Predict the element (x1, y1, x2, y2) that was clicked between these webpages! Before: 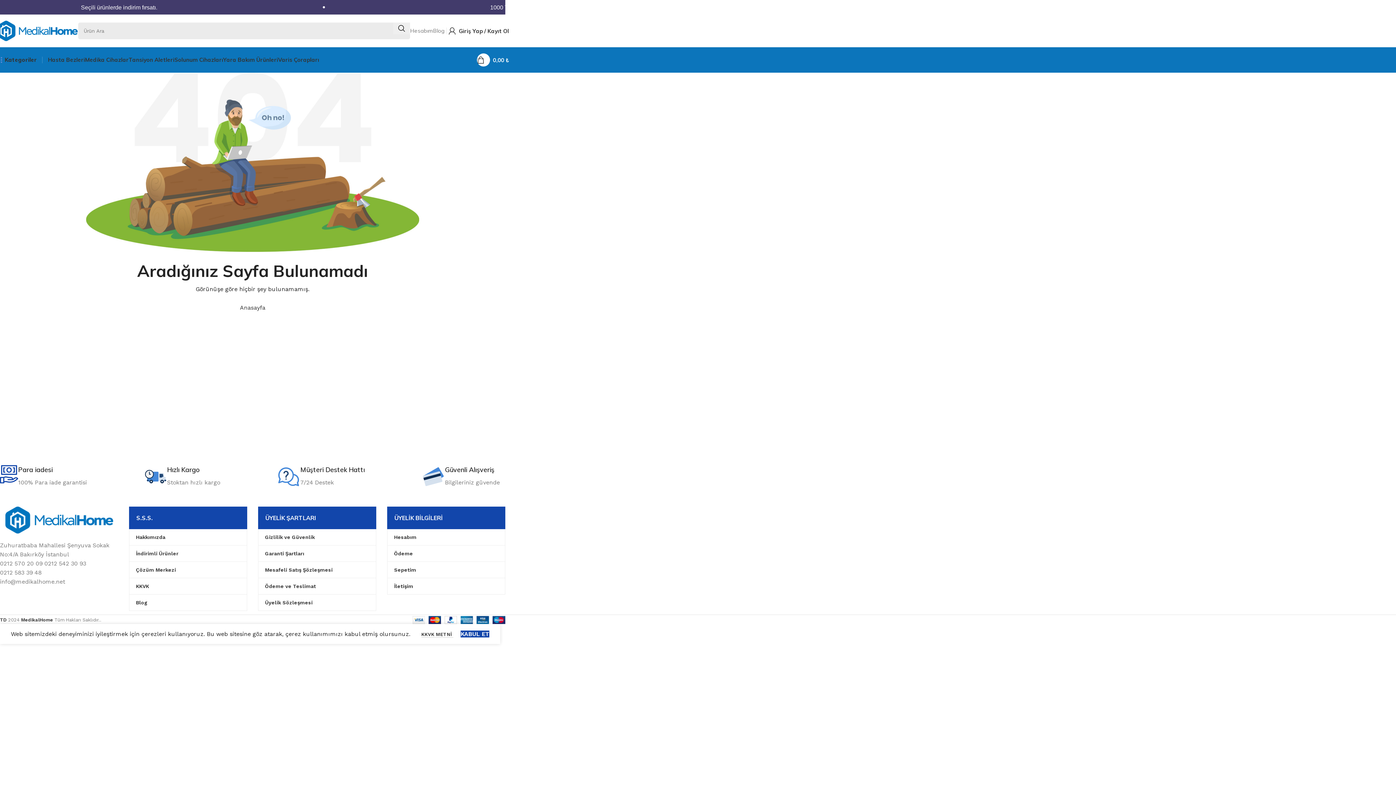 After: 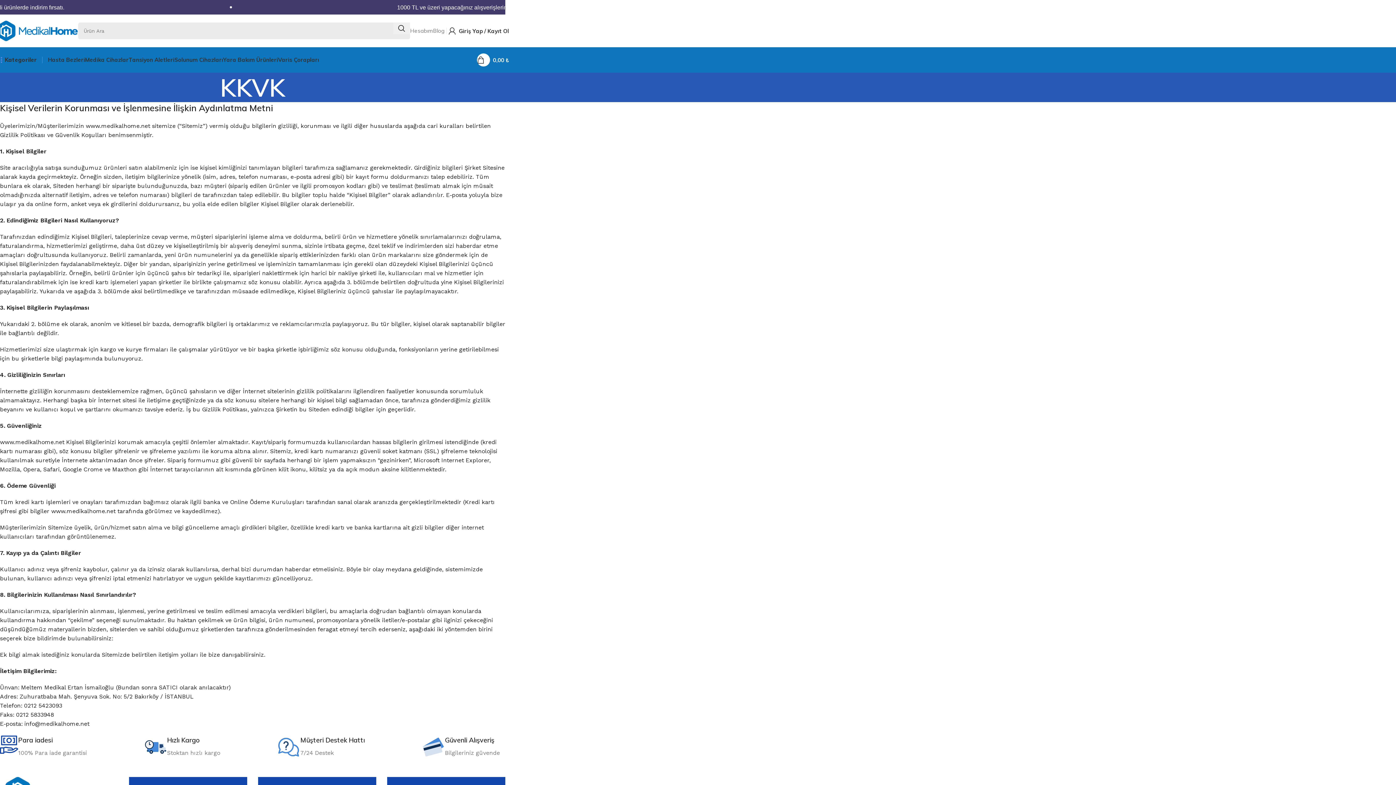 Action: bbox: (129, 578, 246, 594) label: KKVK